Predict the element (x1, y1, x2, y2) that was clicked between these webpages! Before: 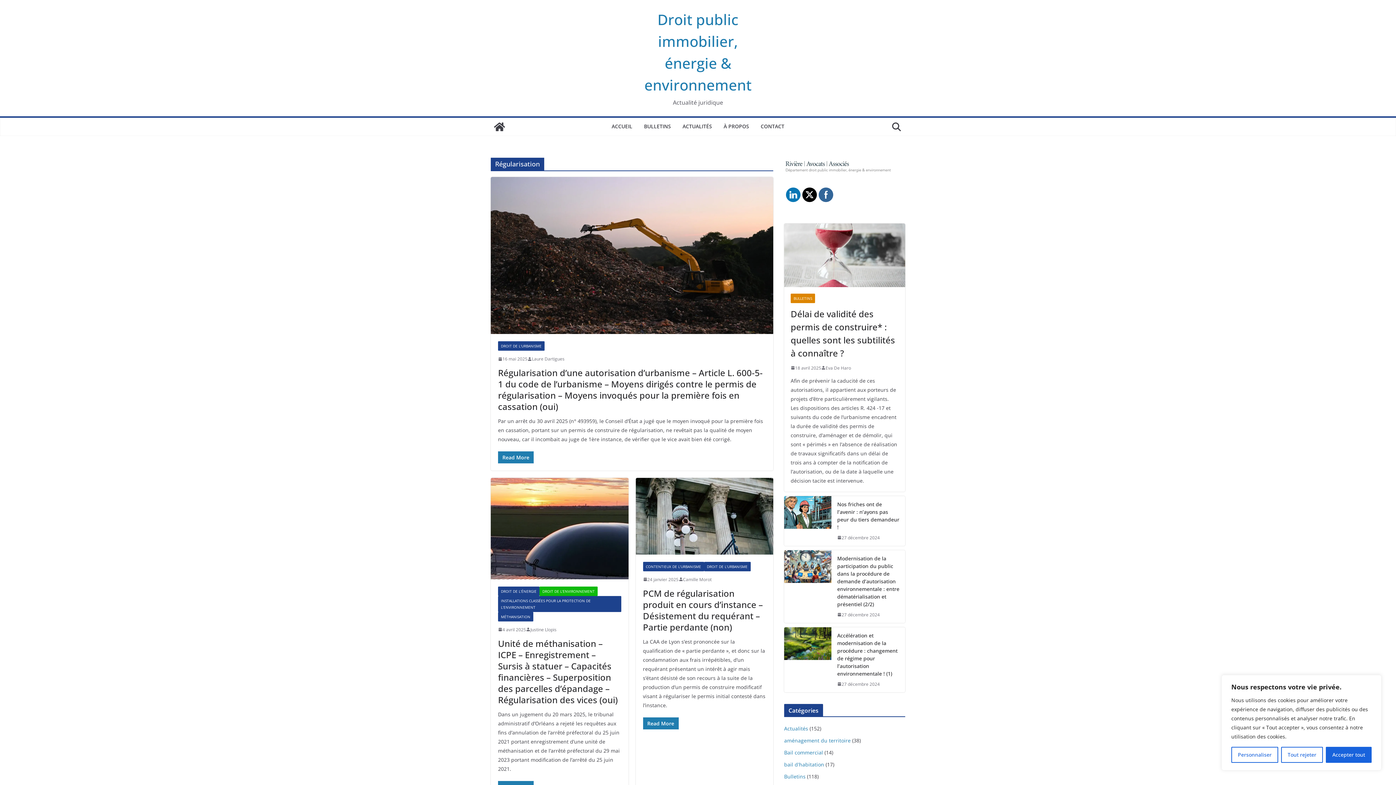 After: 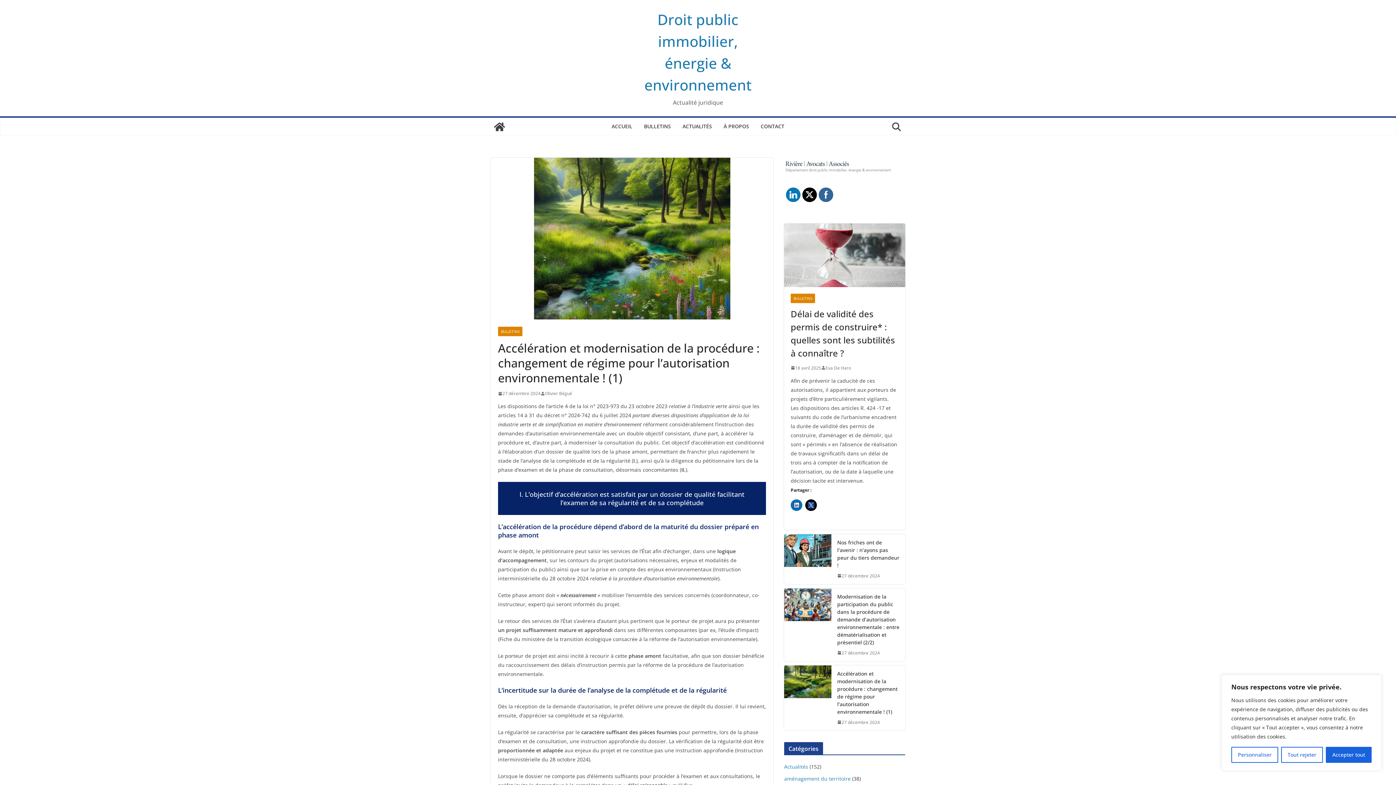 Action: label: Accélération et modernisation de la procédure : changement de régime pour l’autorisation environnementale ! (1) bbox: (837, 631, 899, 677)